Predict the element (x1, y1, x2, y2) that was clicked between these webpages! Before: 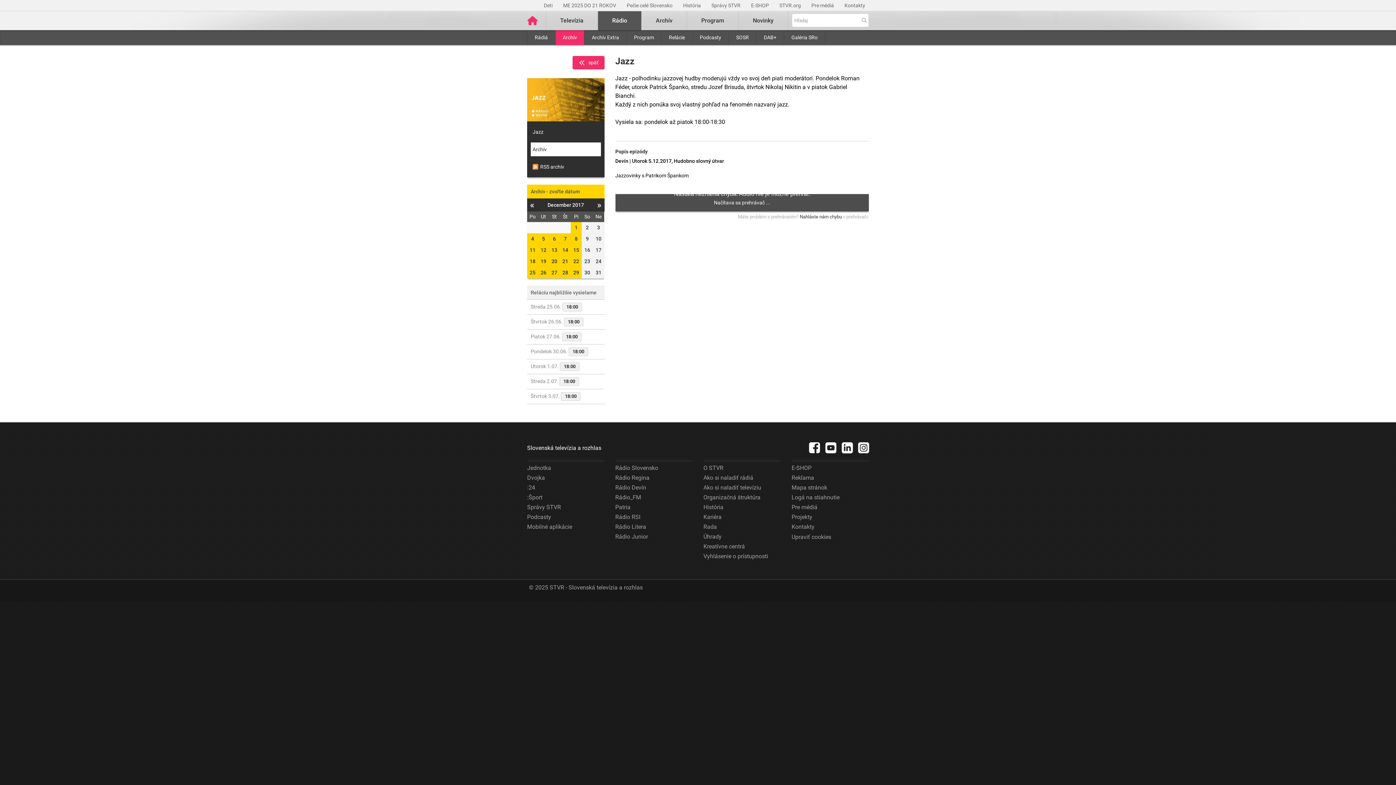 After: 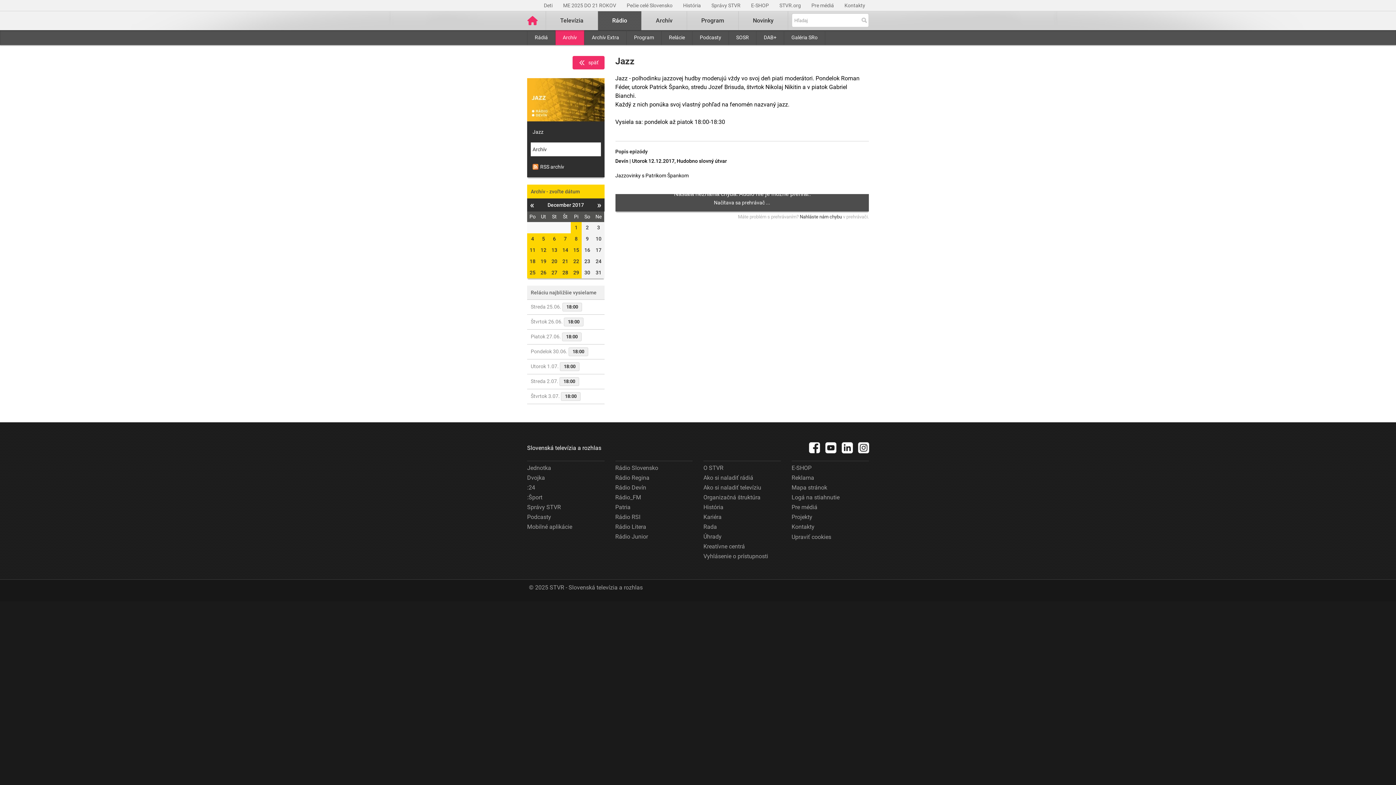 Action: label: 12 bbox: (538, 244, 549, 256)